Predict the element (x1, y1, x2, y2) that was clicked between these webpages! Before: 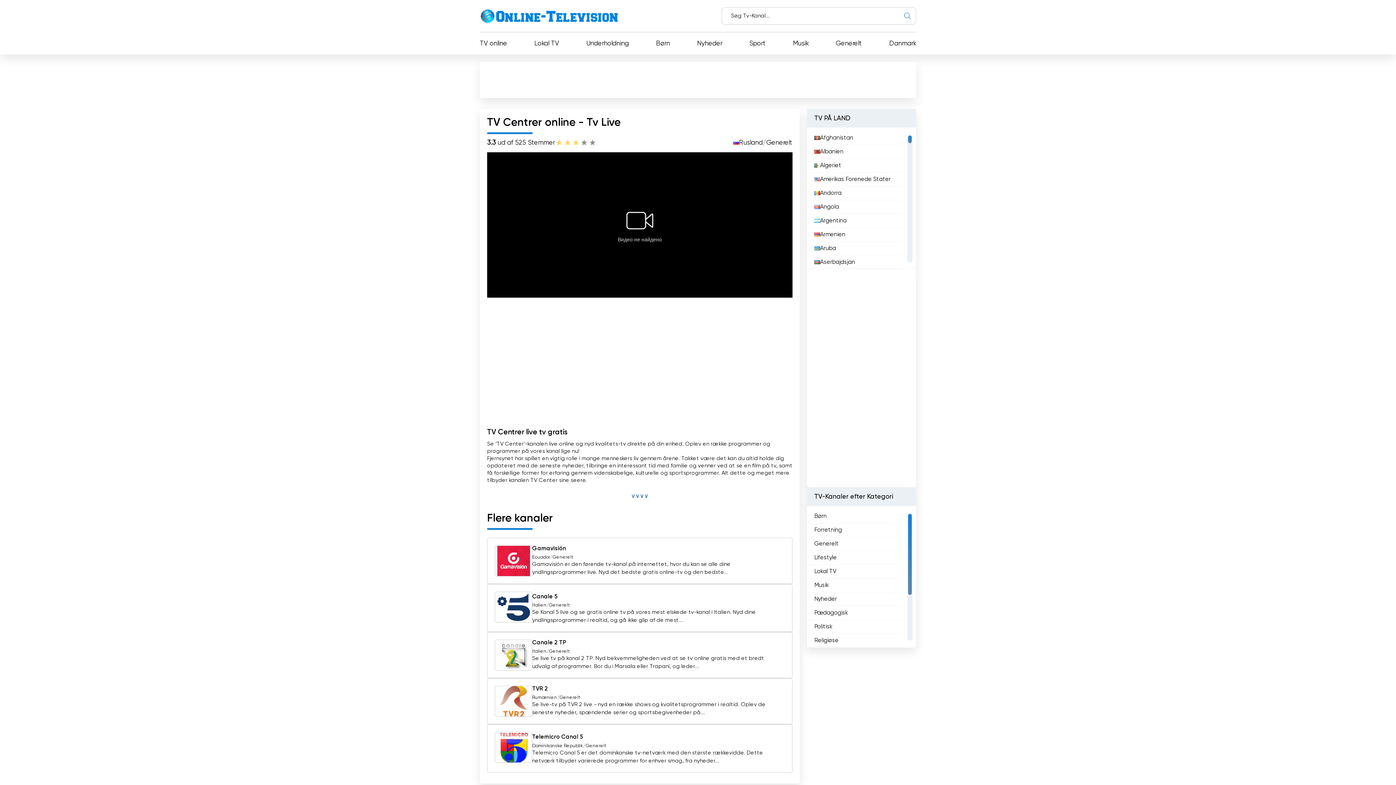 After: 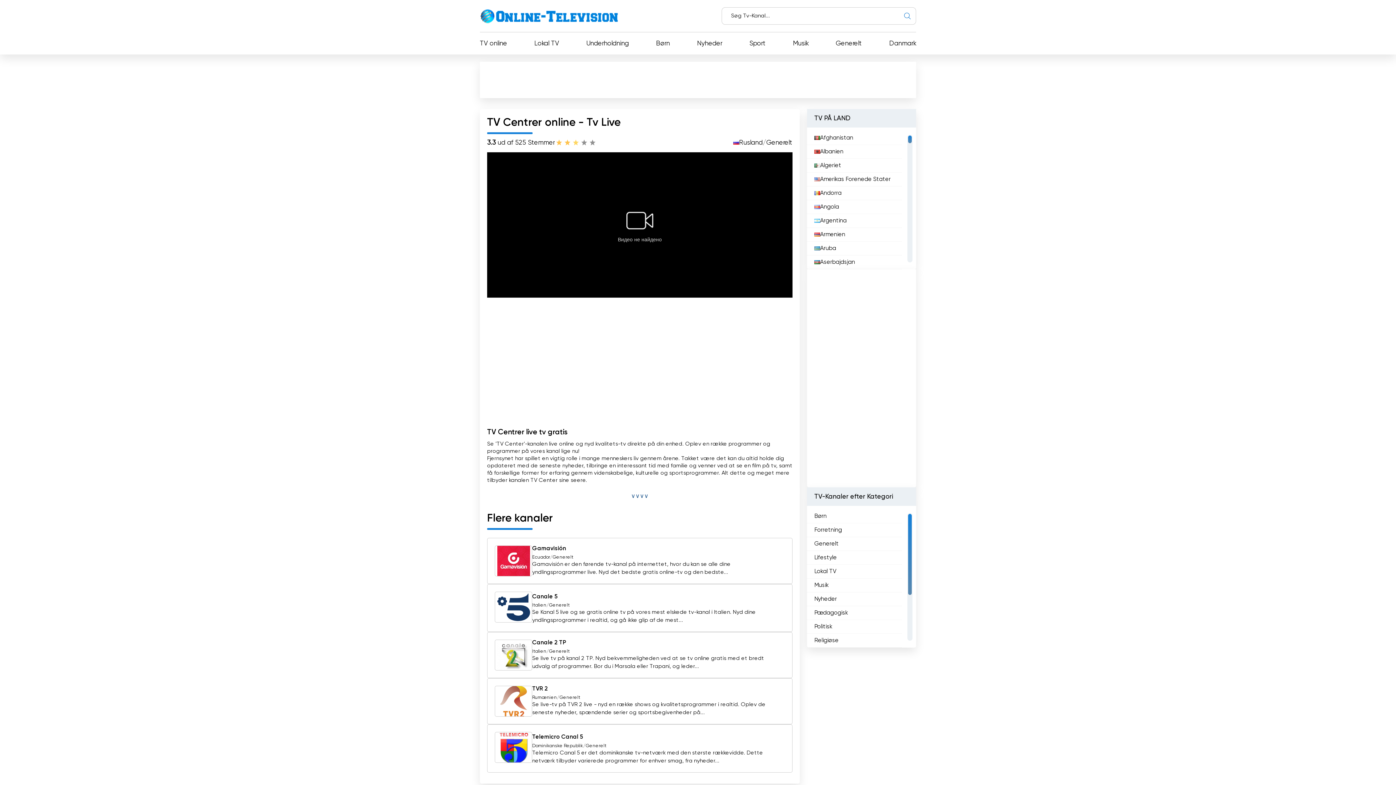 Action: label: 2 bbox: (563, 138, 571, 146)